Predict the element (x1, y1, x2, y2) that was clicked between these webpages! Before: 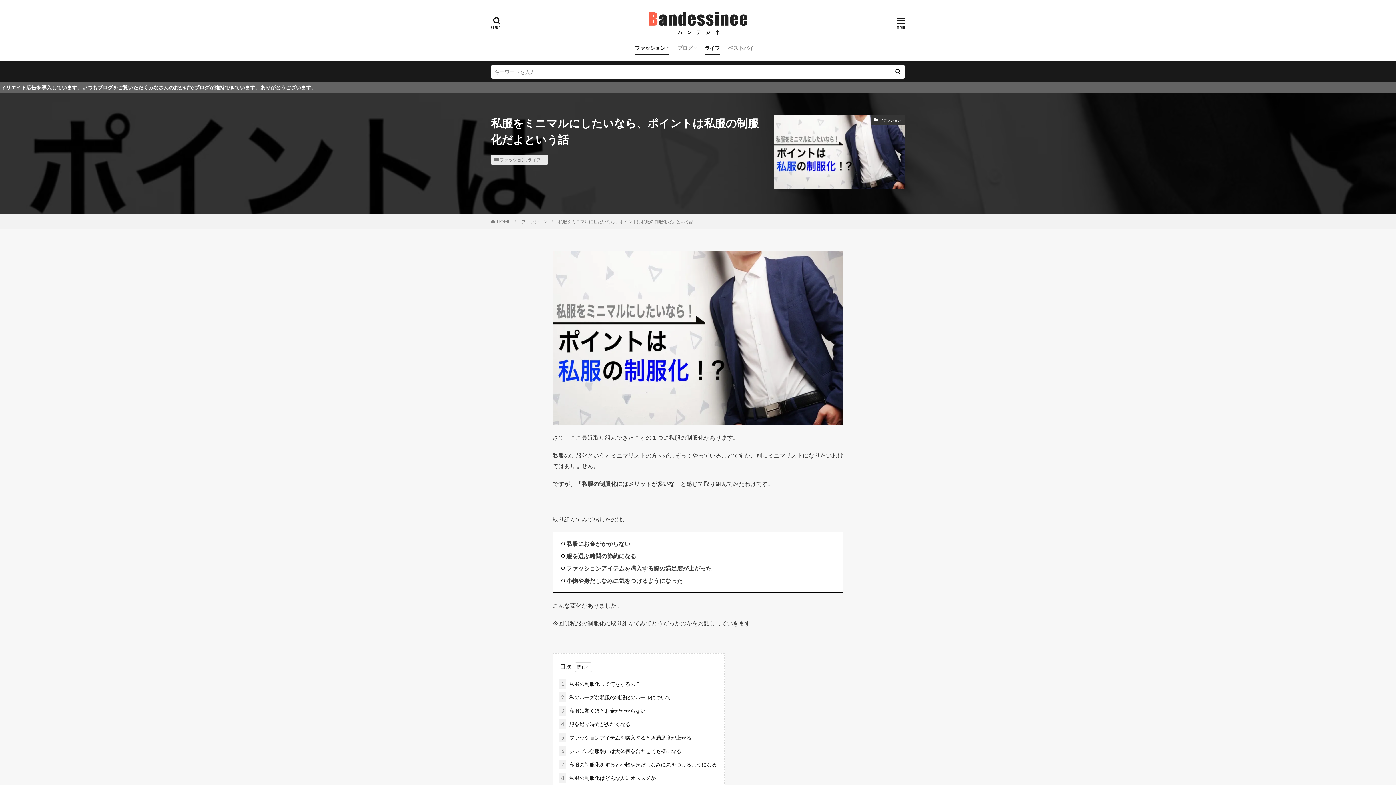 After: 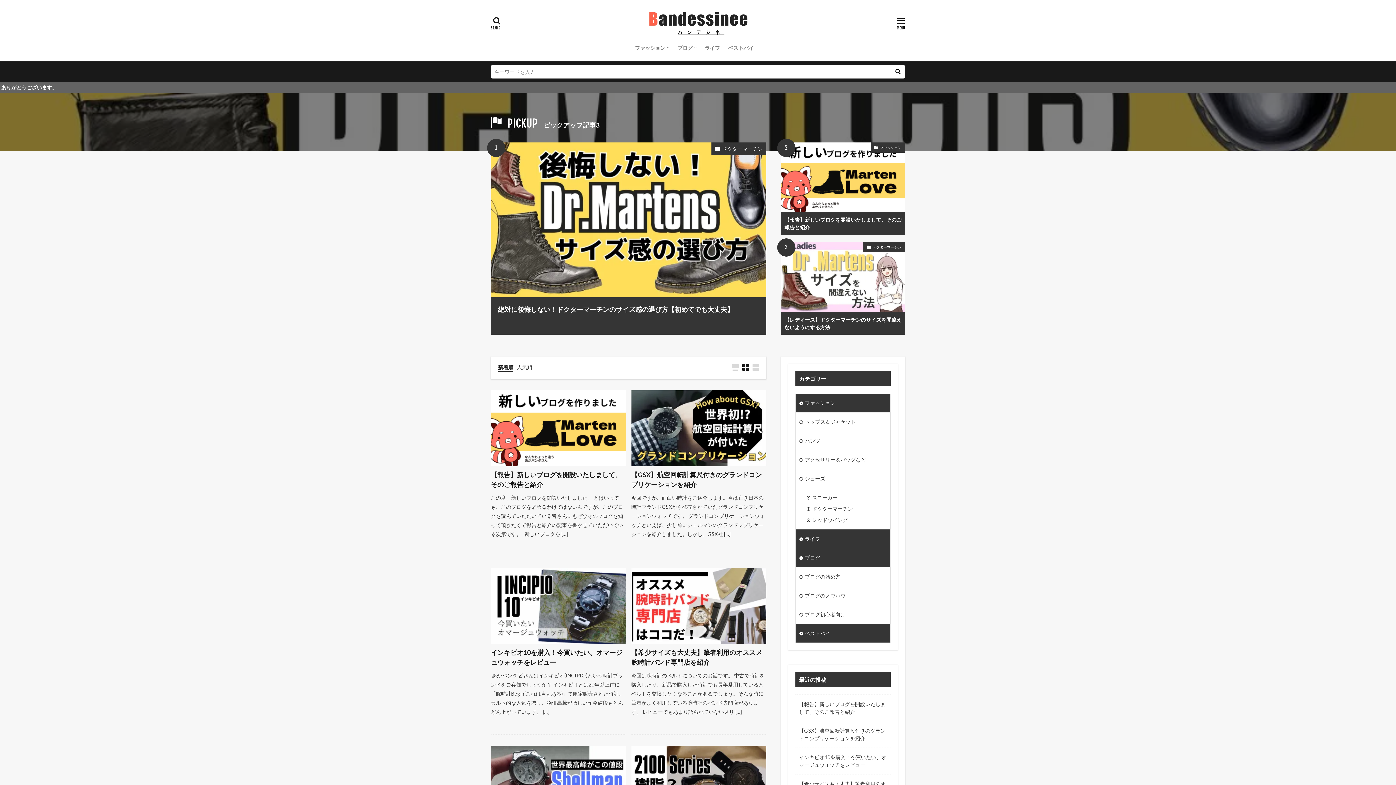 Action: bbox: (642, 10, 754, 36)